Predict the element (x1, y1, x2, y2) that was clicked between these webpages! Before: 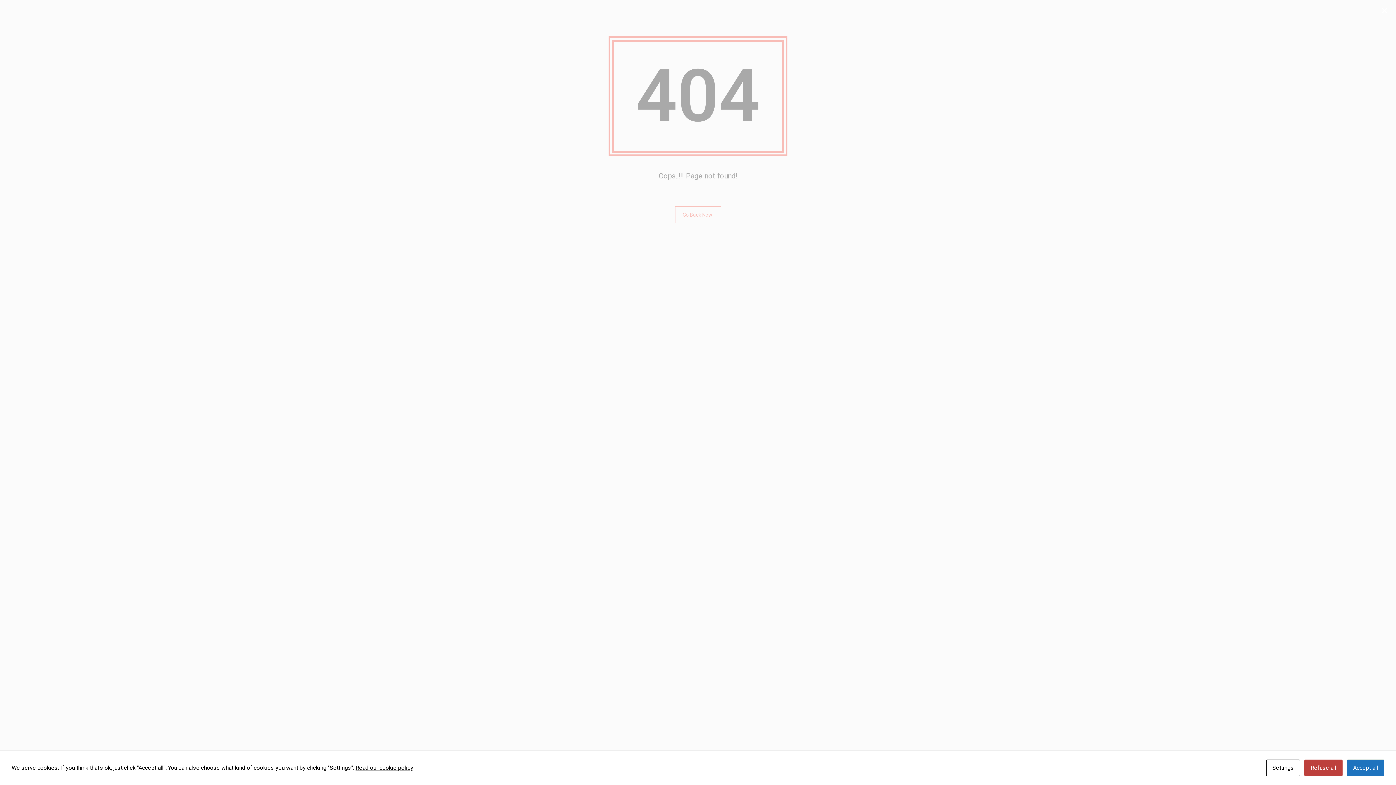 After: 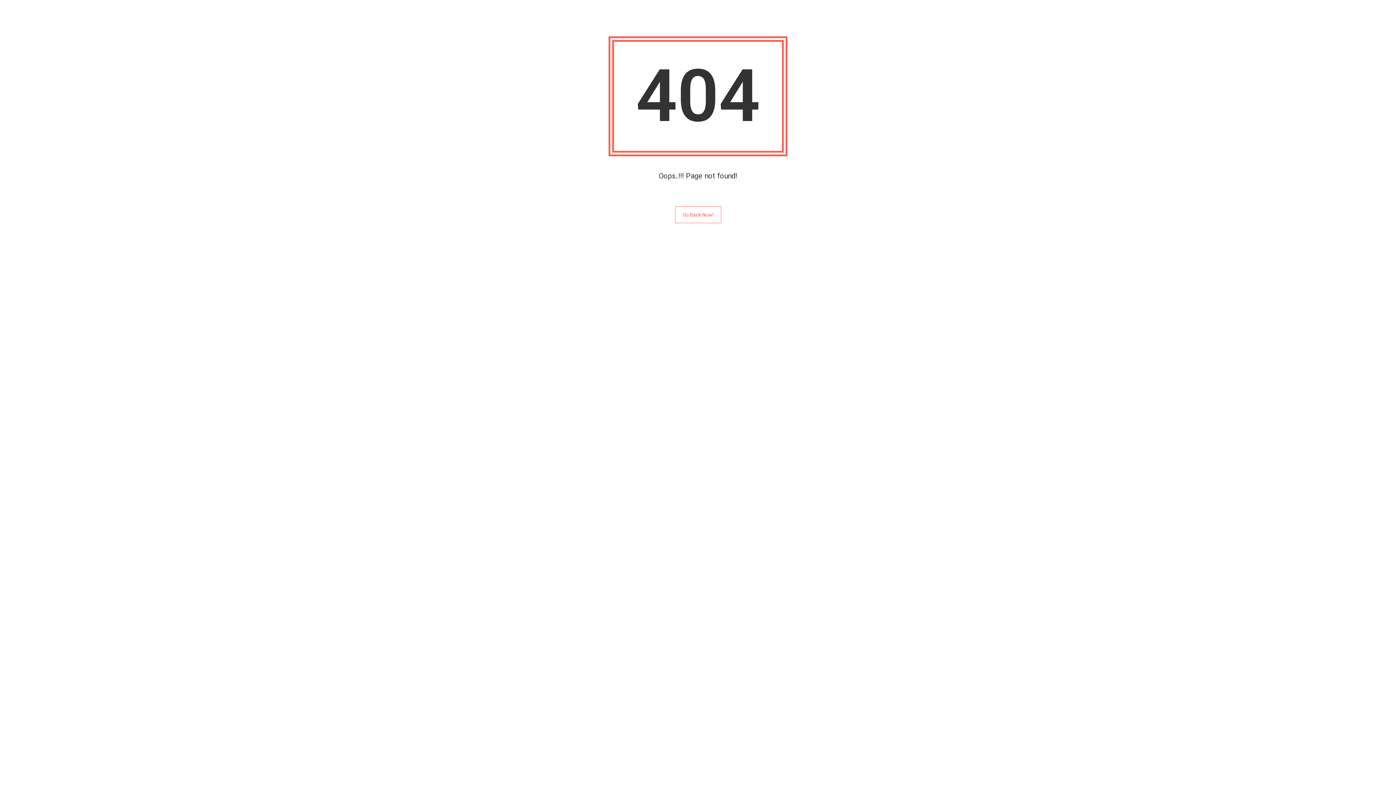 Action: bbox: (1378, 5, 1390, 15) label: ×